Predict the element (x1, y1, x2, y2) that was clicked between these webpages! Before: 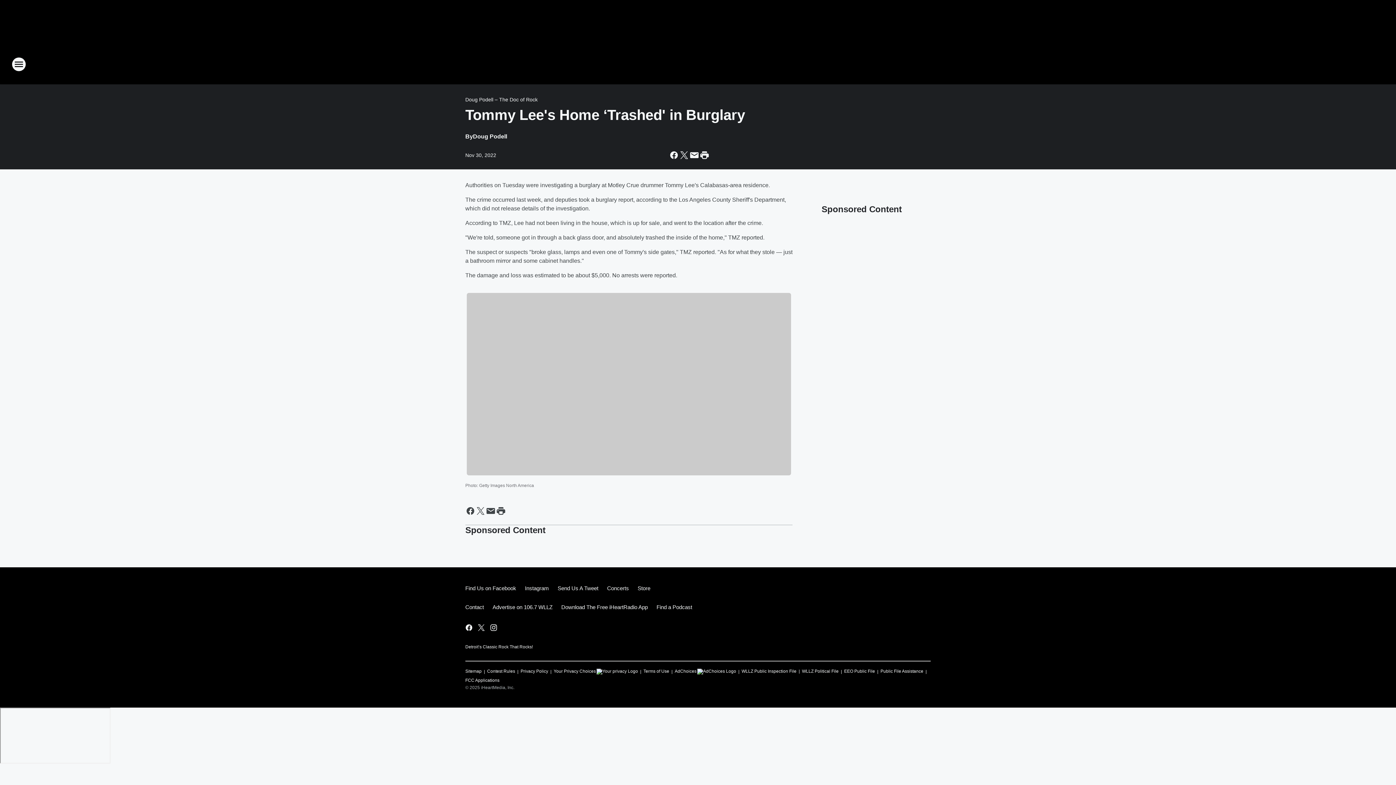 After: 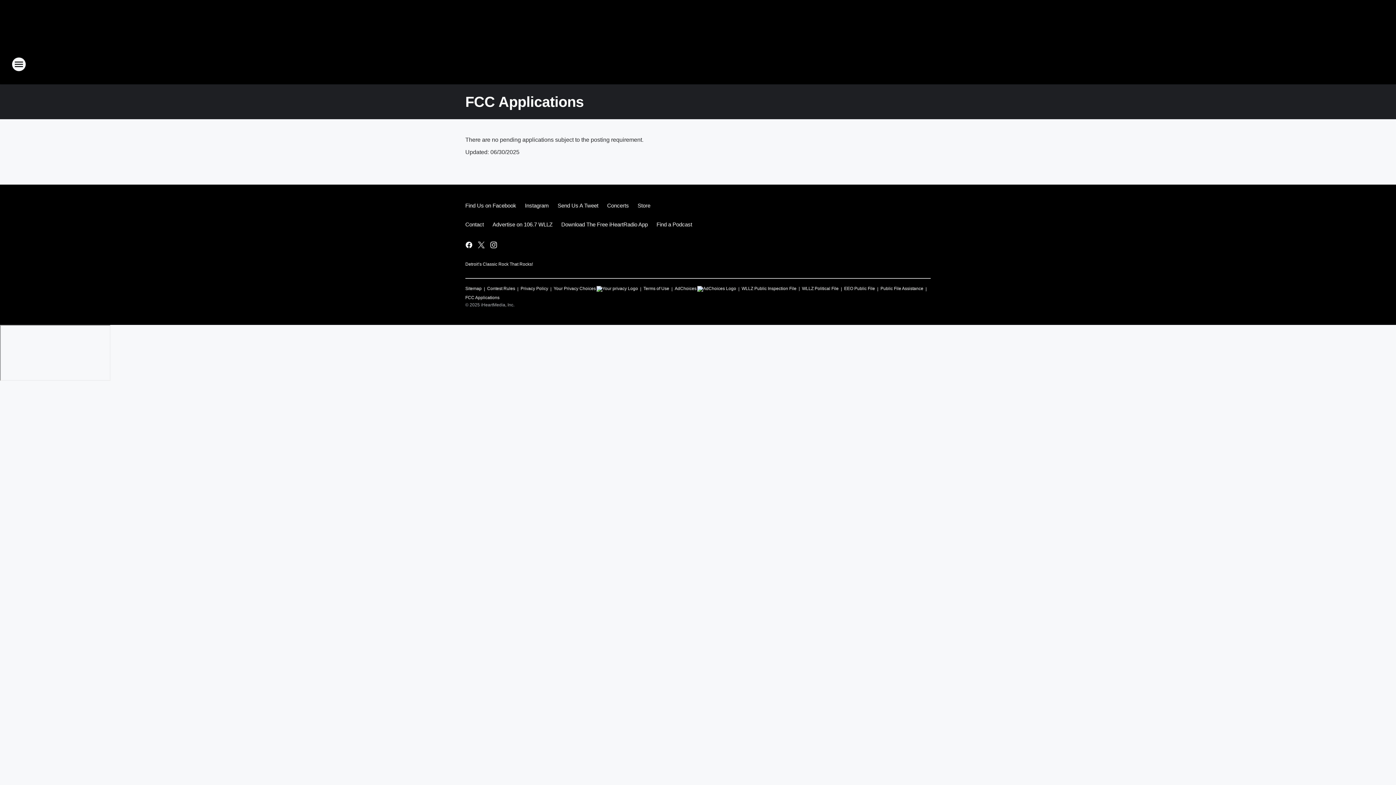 Action: bbox: (465, 674, 499, 683) label: FCC Applications